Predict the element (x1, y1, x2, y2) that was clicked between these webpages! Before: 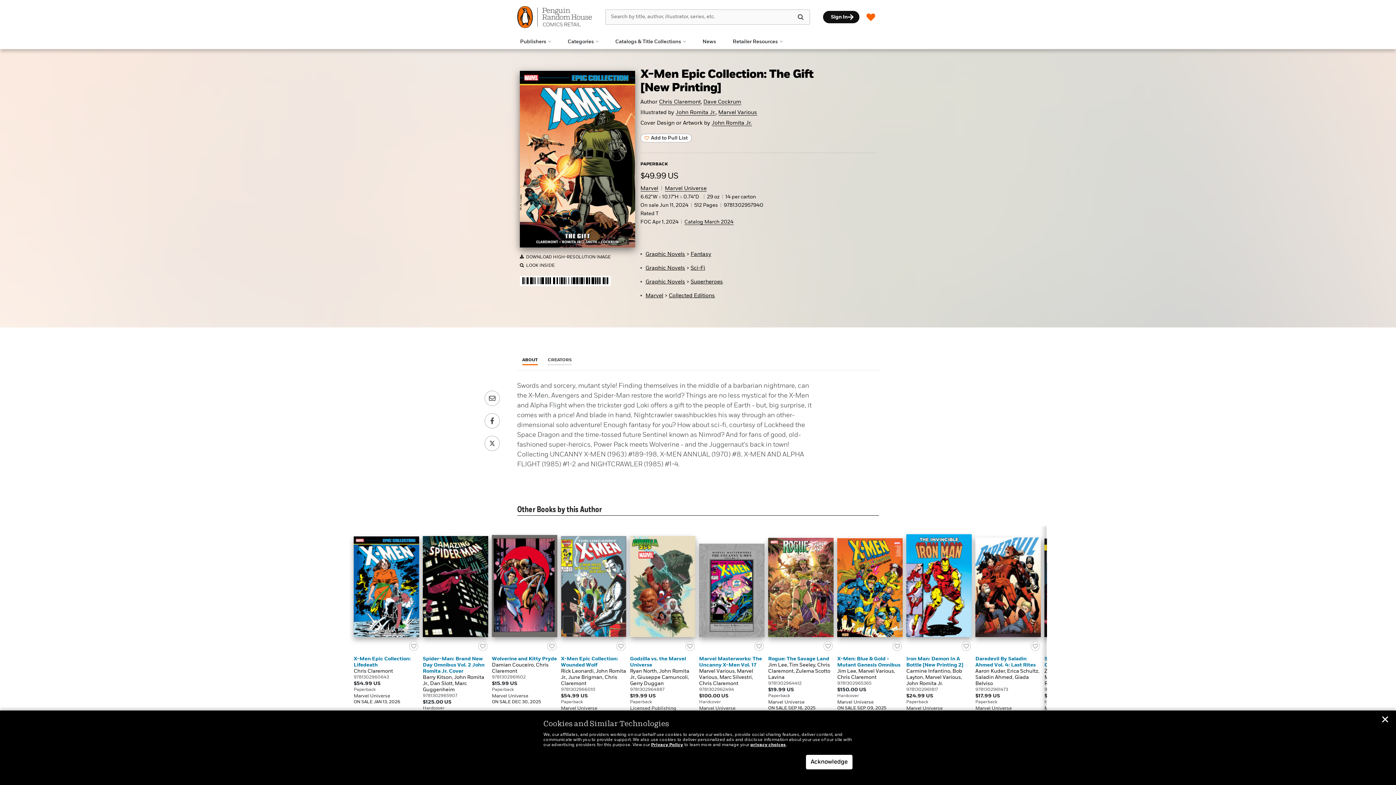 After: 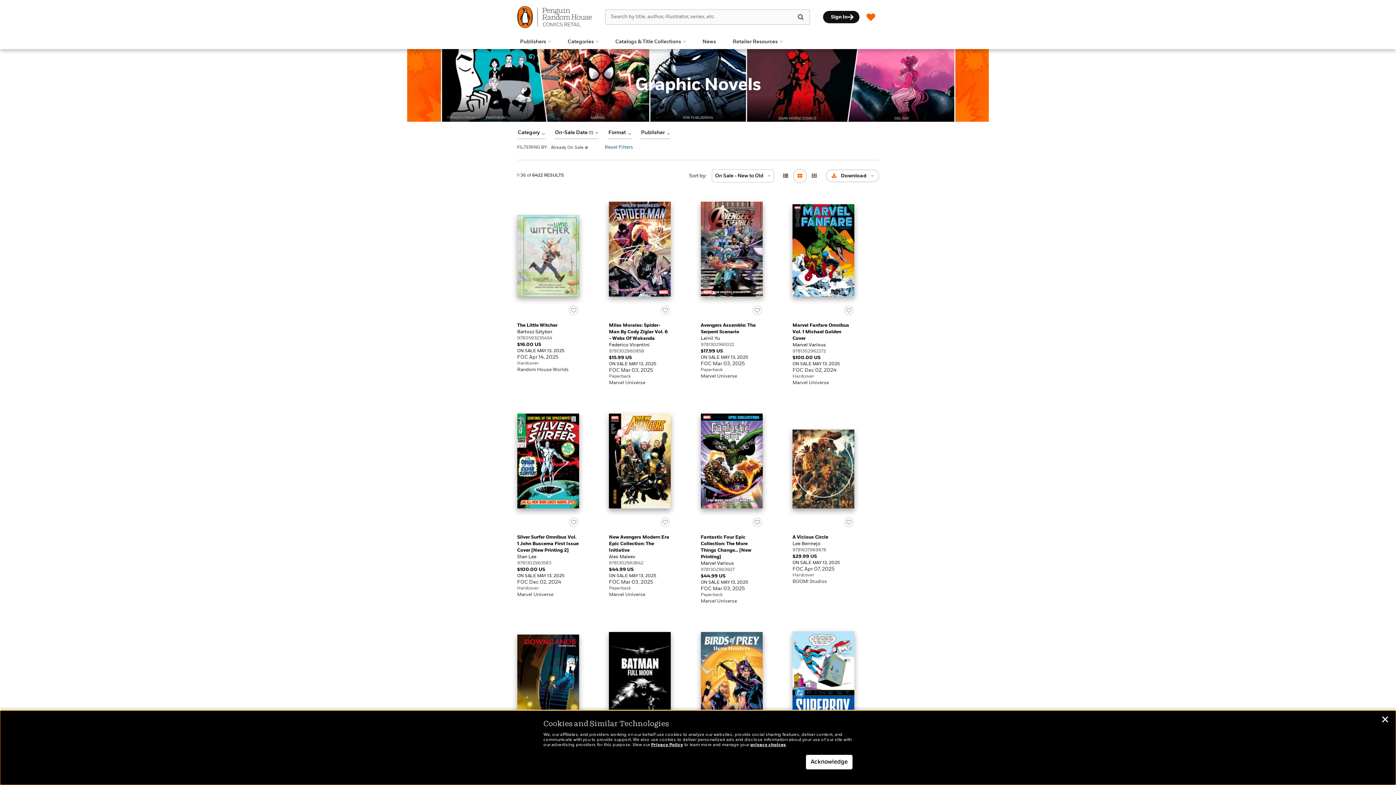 Action: bbox: (645, 265, 685, 270) label: Graphic Novels